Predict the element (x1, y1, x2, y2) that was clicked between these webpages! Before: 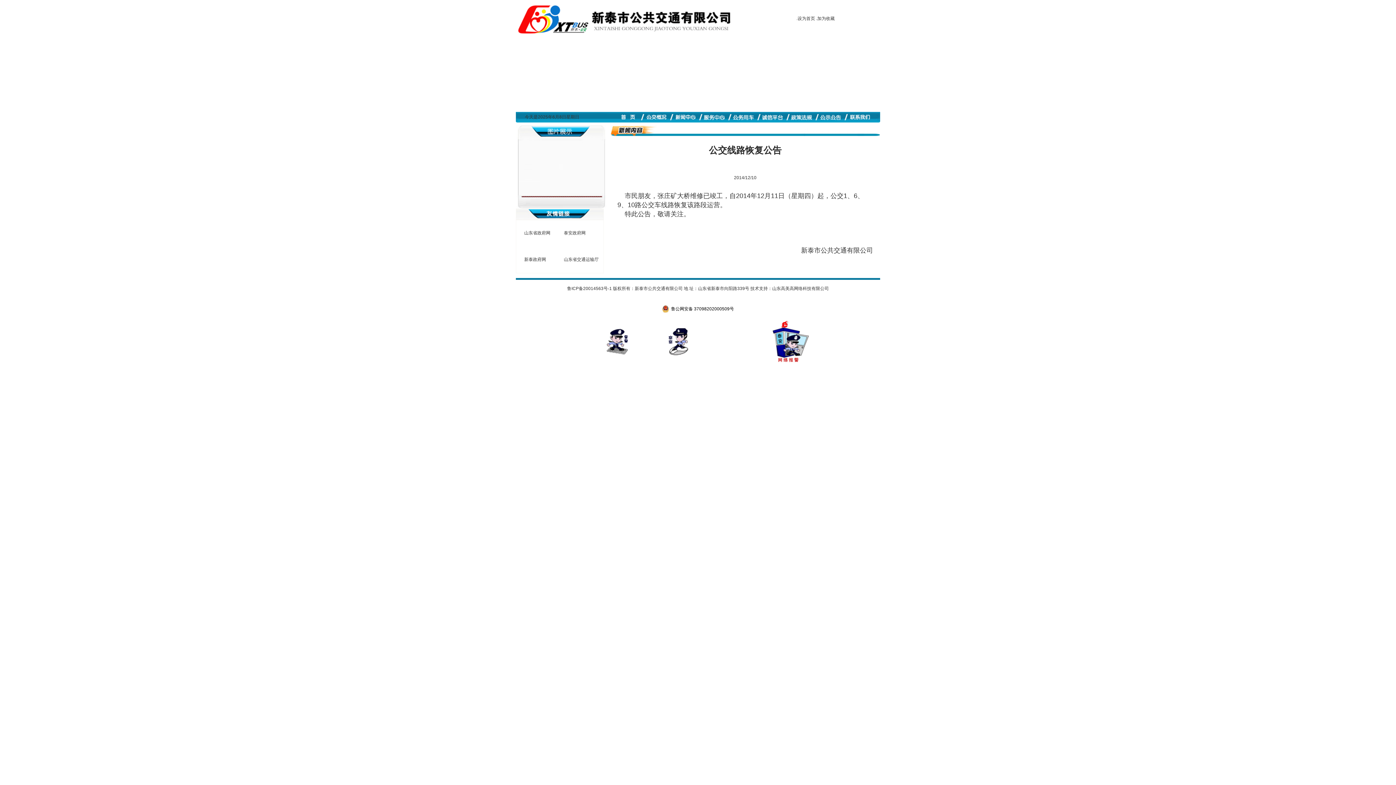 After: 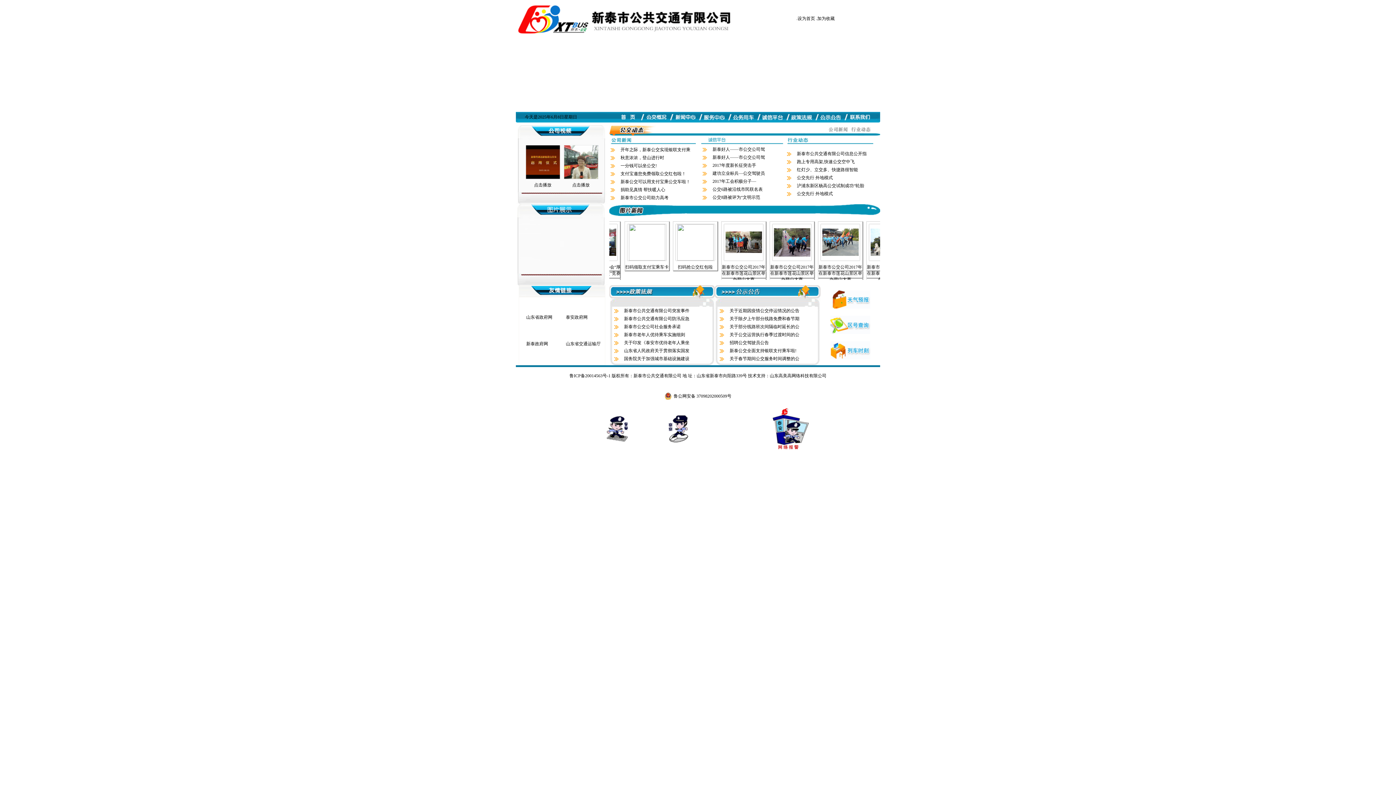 Action: bbox: (609, 118, 638, 124)